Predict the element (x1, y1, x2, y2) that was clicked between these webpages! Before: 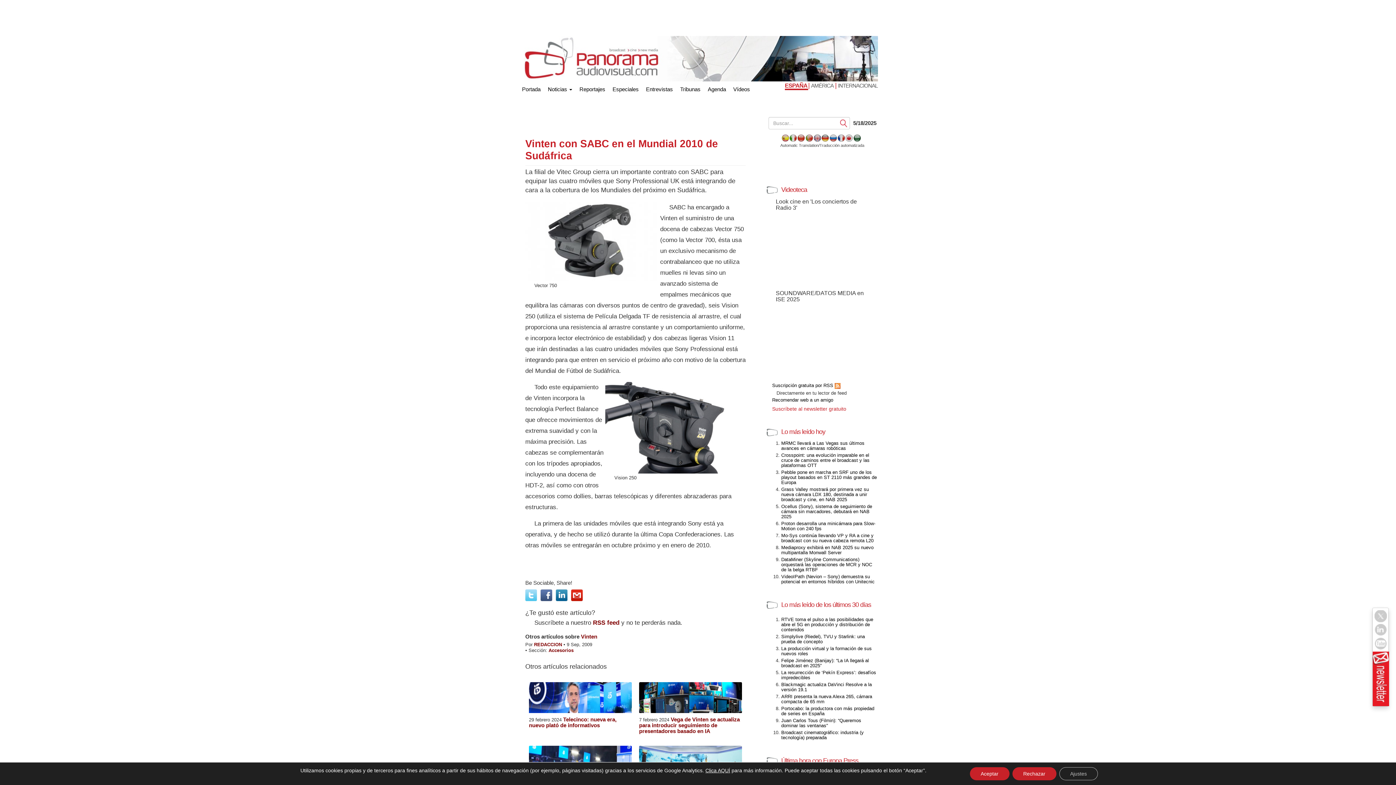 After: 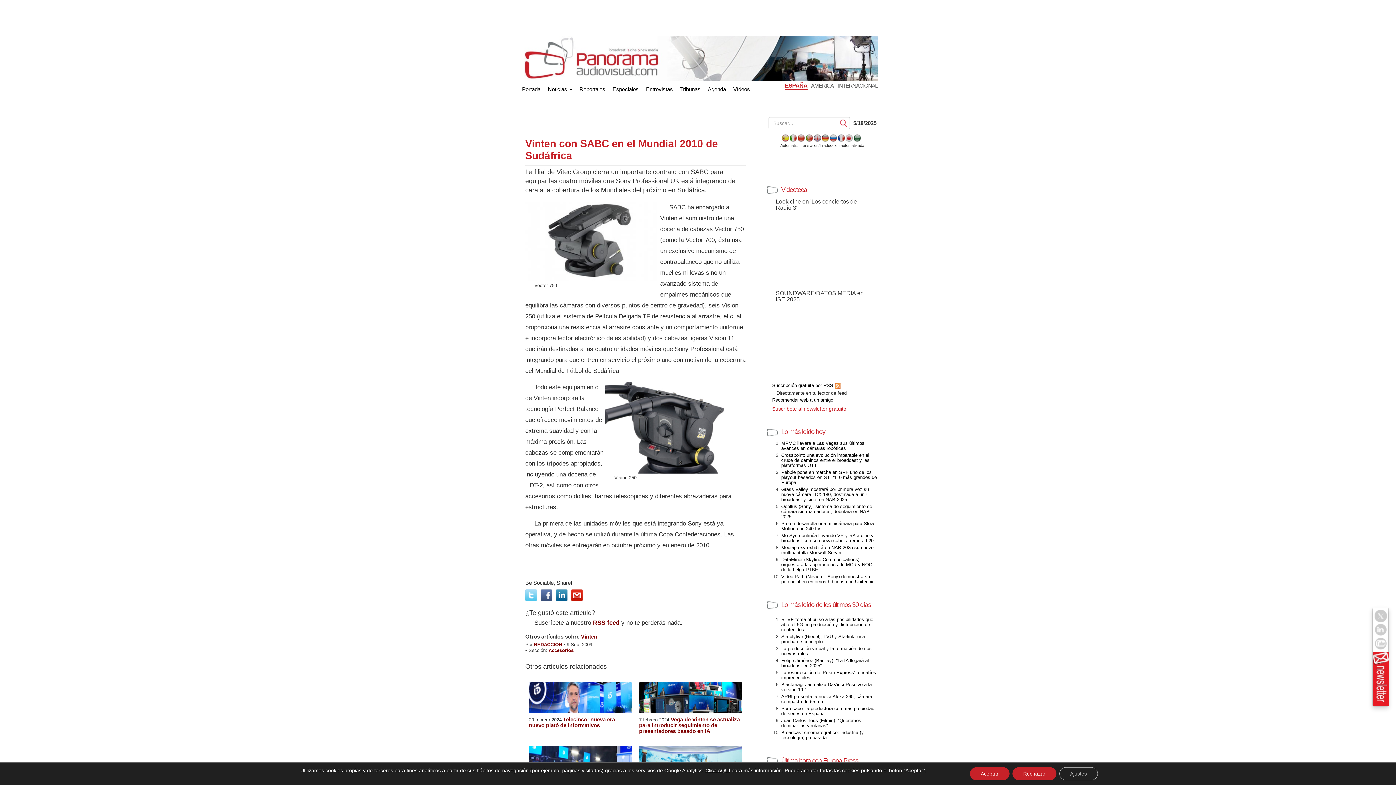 Action: bbox: (781, 136, 789, 143)